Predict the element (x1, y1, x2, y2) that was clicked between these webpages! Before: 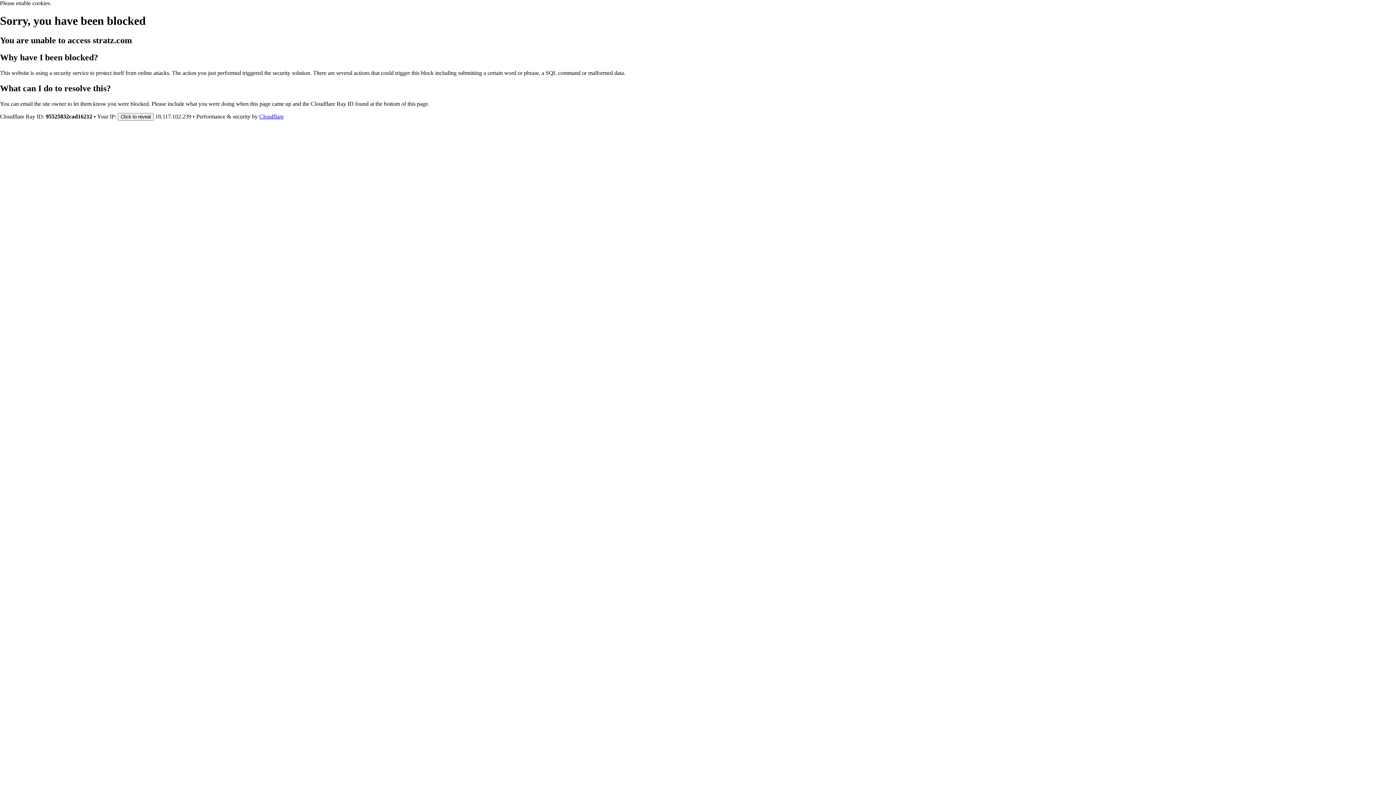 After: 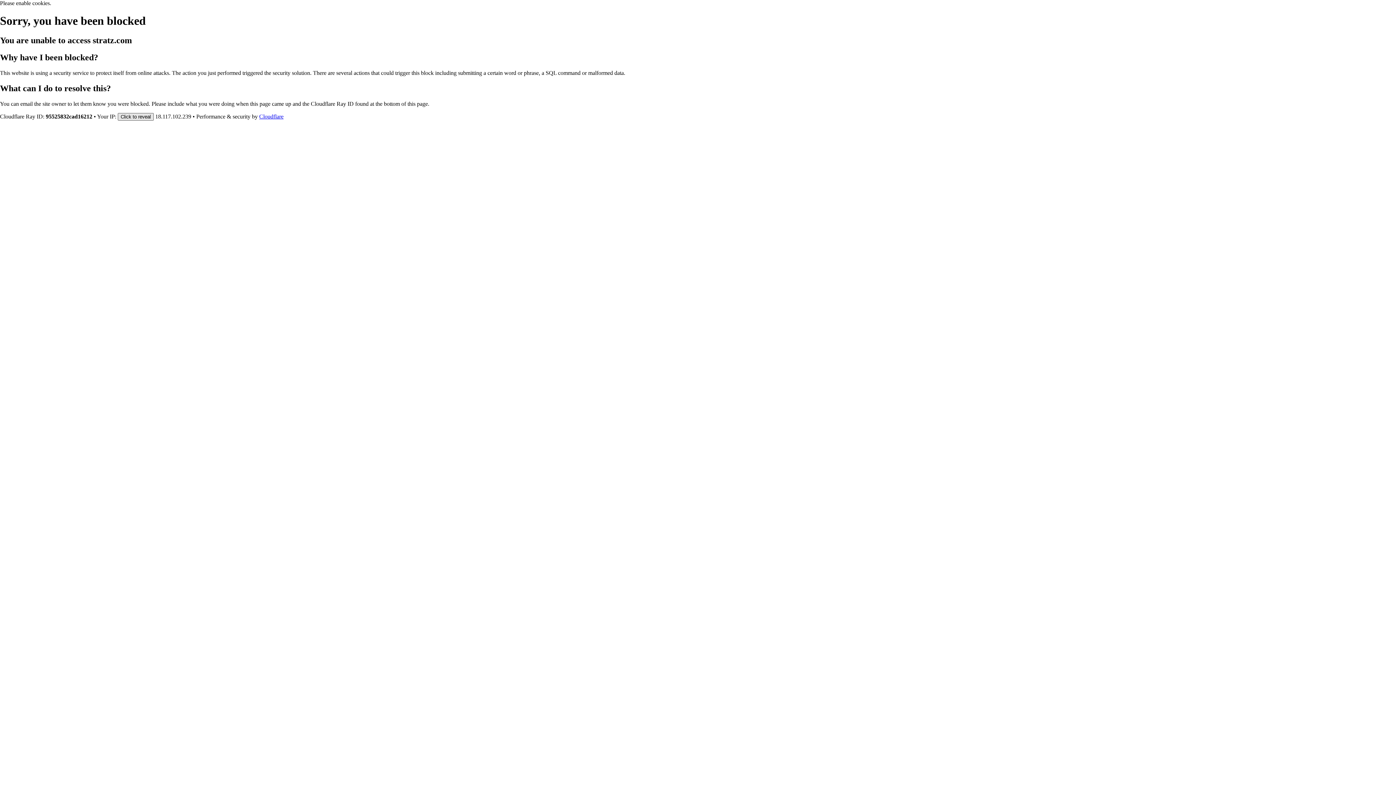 Action: label: Click to reveal bbox: (117, 112, 153, 120)